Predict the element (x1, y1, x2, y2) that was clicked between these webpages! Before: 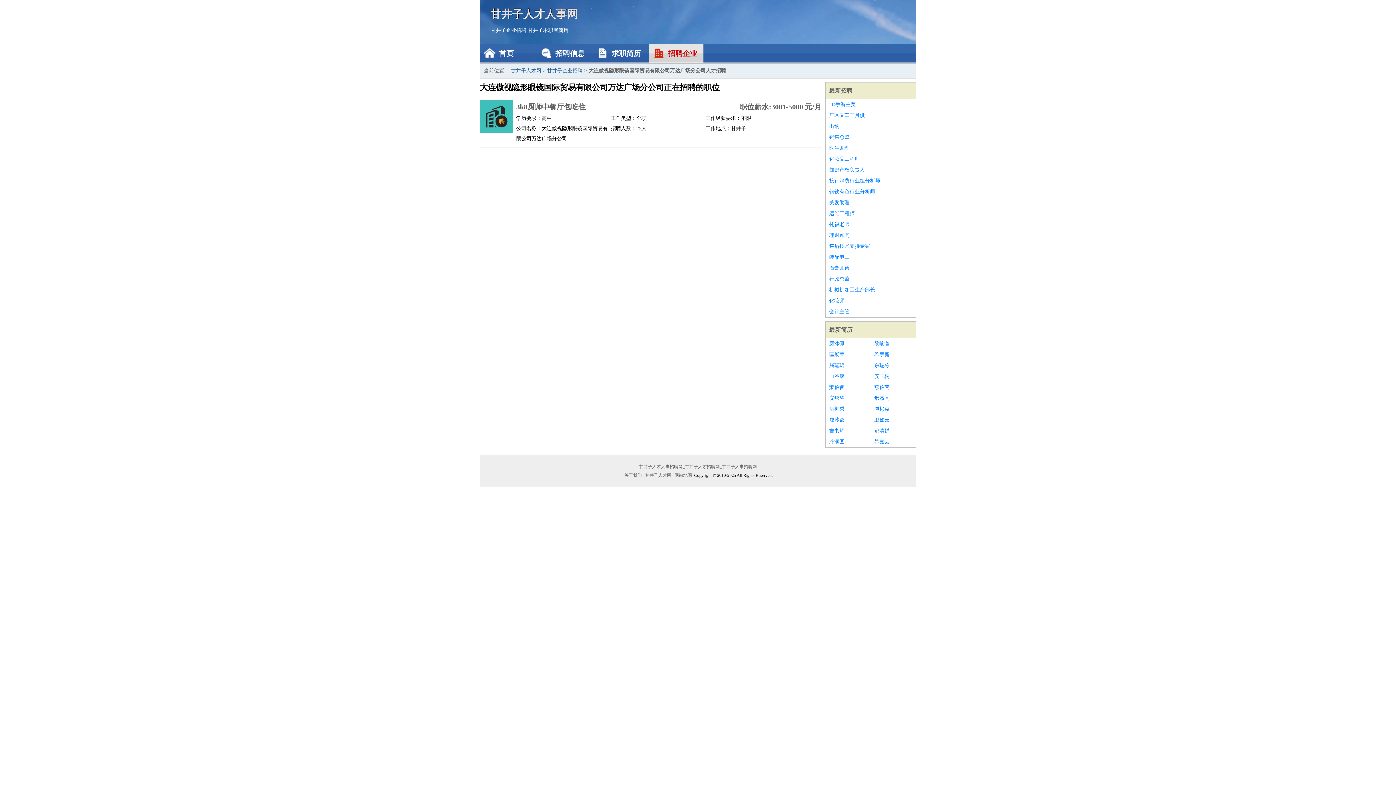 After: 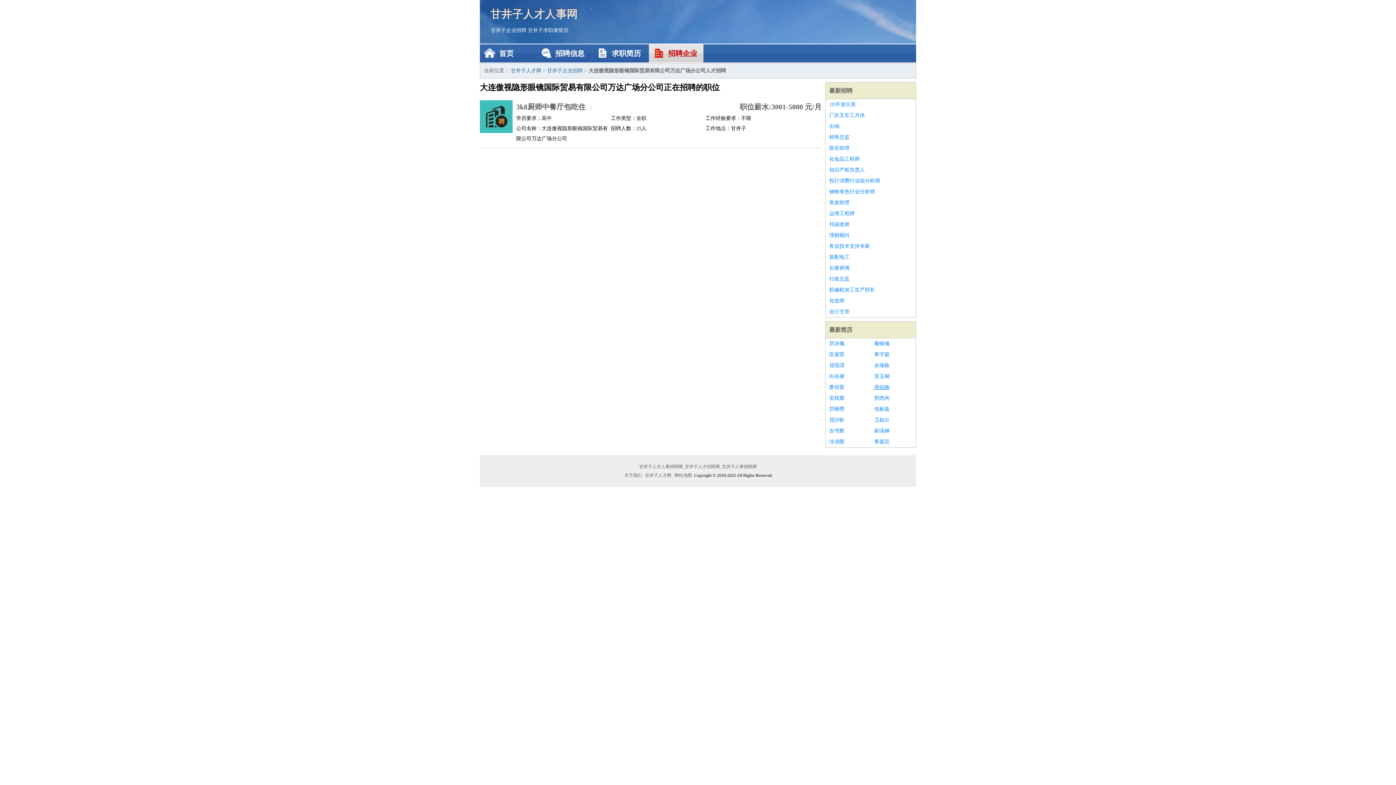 Action: bbox: (874, 382, 912, 393) label: 燕伯南